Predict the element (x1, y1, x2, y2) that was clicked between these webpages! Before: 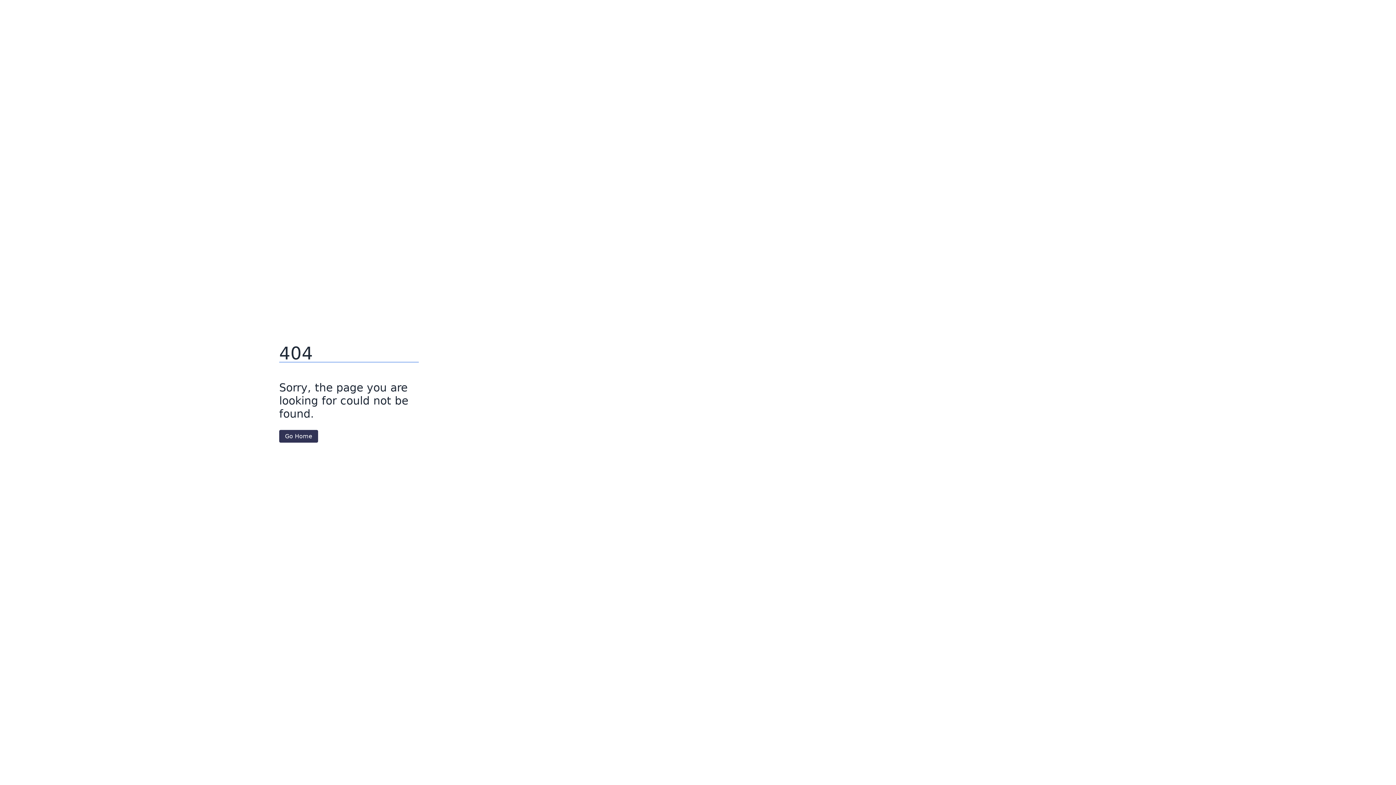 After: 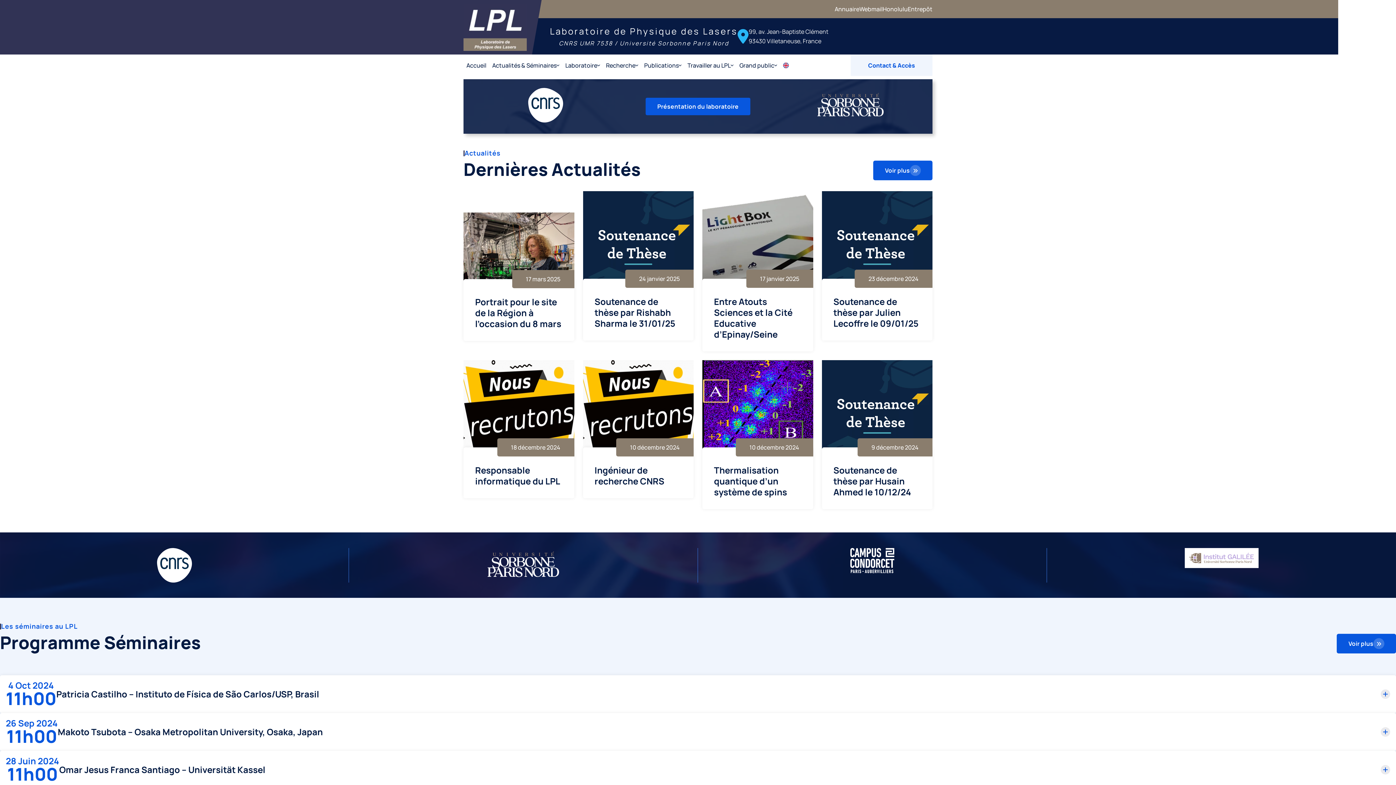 Action: label: Go Home bbox: (279, 430, 318, 442)